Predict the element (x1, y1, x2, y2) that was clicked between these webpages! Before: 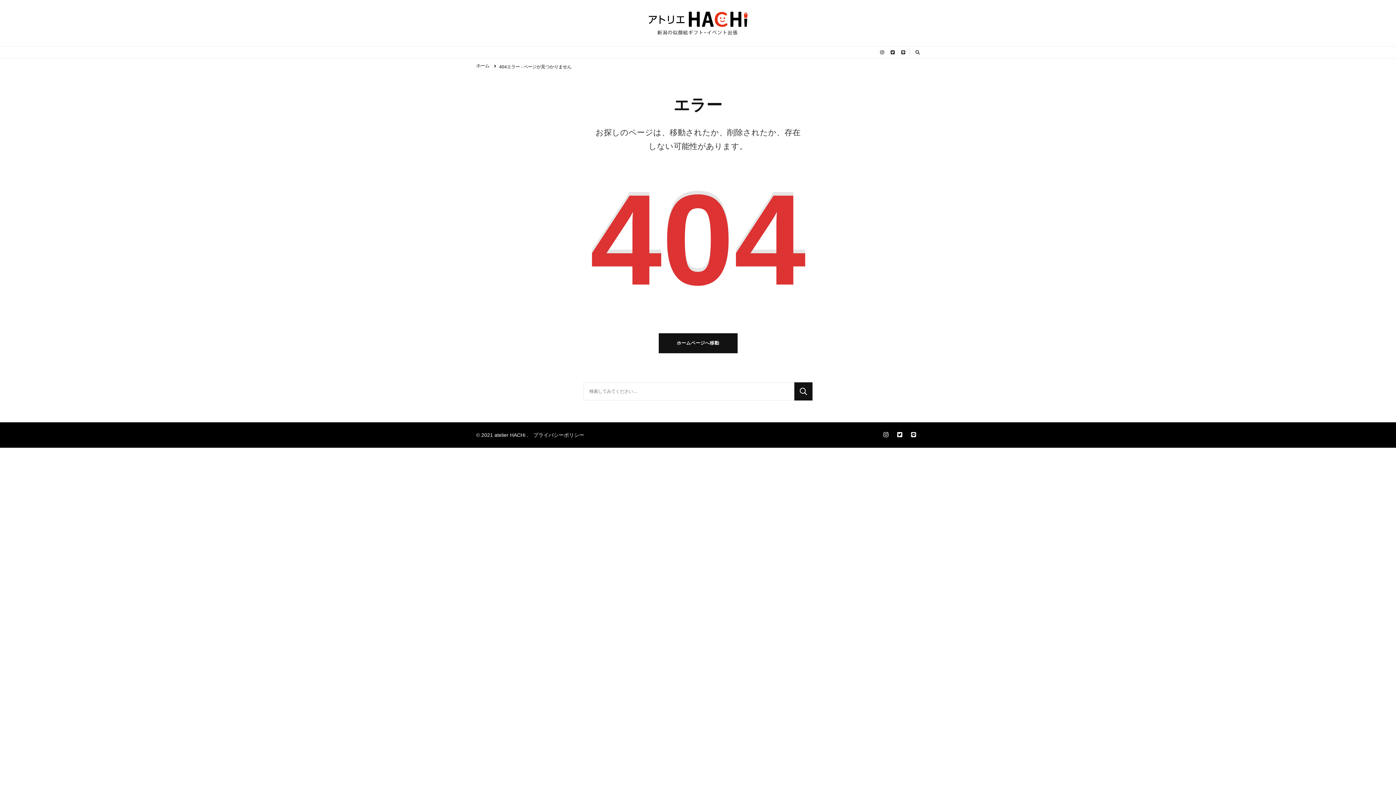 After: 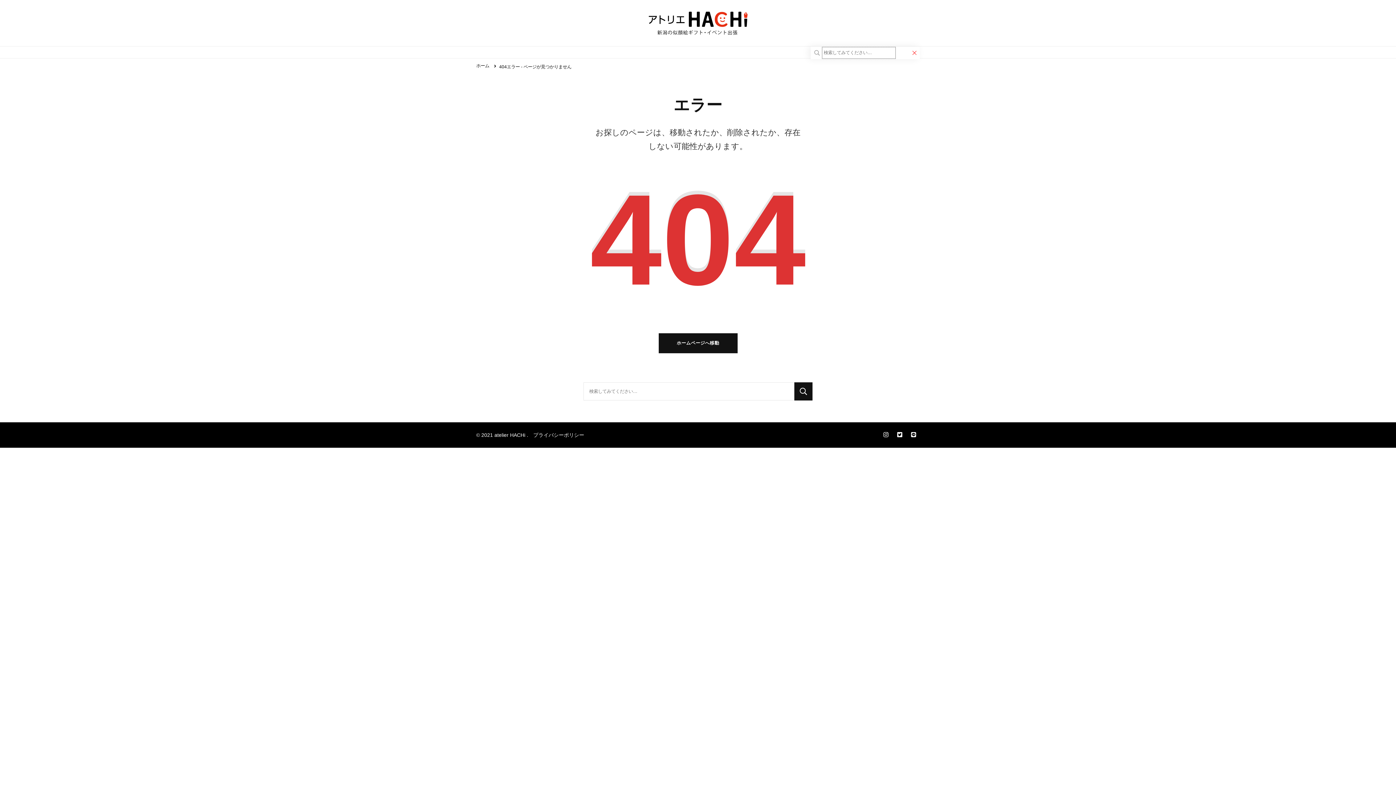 Action: bbox: (915, 48, 920, 56)